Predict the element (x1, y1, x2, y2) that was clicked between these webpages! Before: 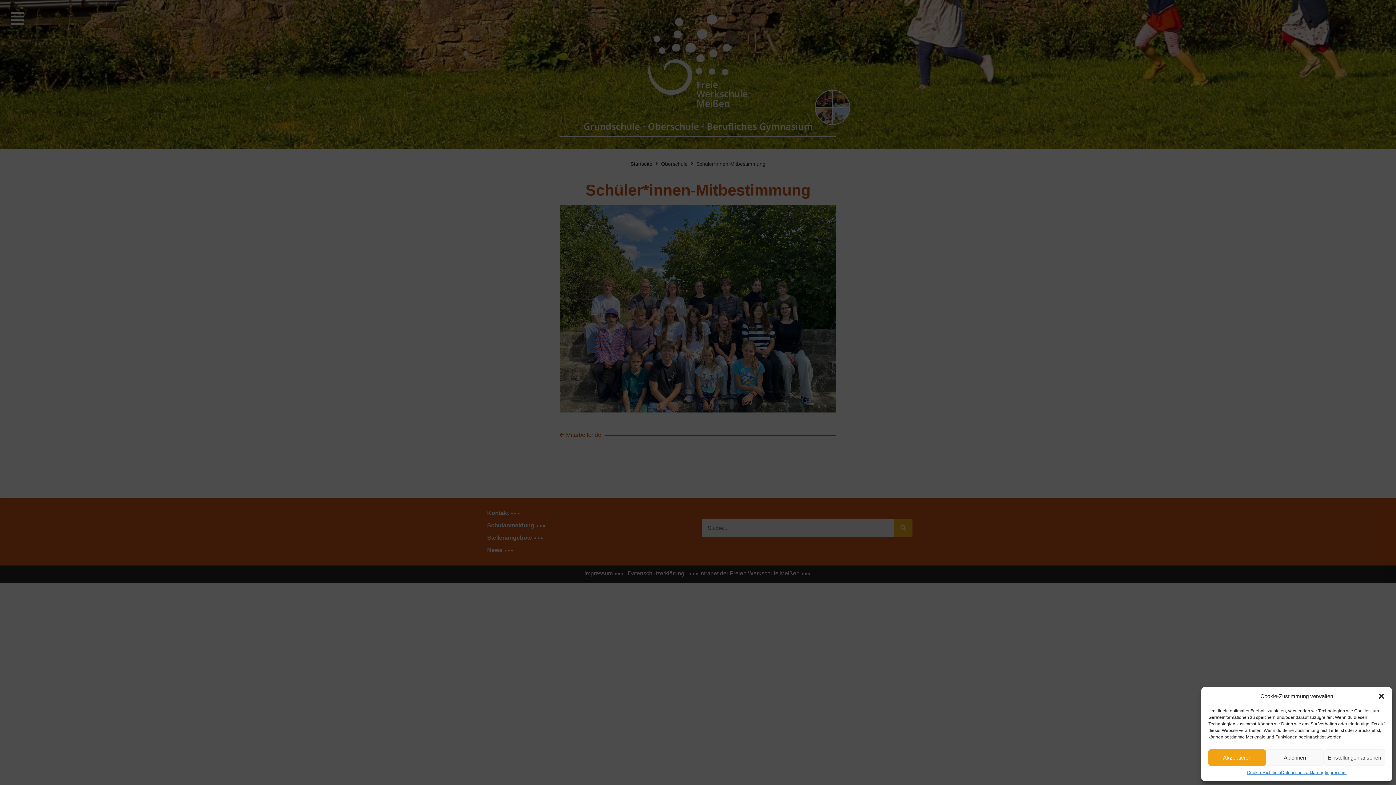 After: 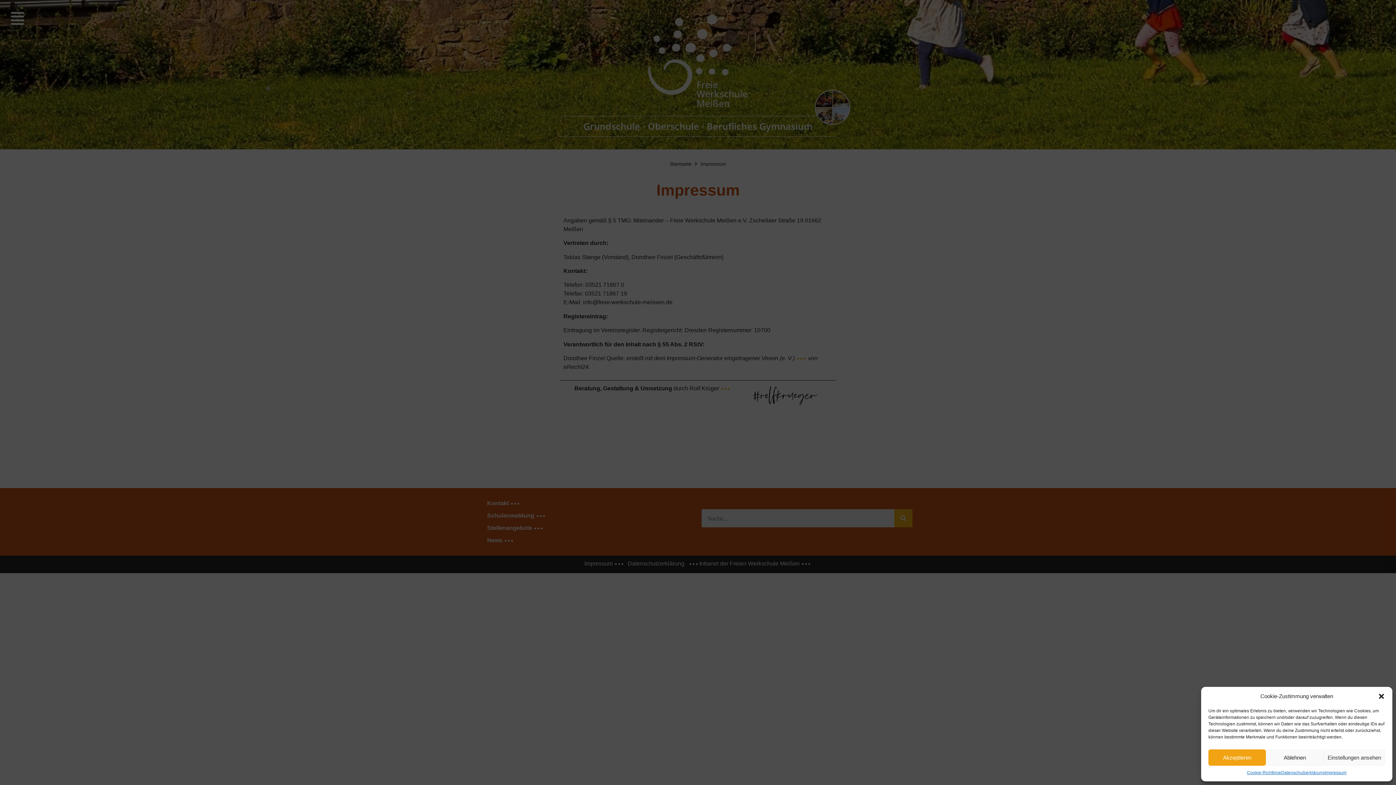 Action: bbox: (1325, 769, 1346, 776) label: Impressum